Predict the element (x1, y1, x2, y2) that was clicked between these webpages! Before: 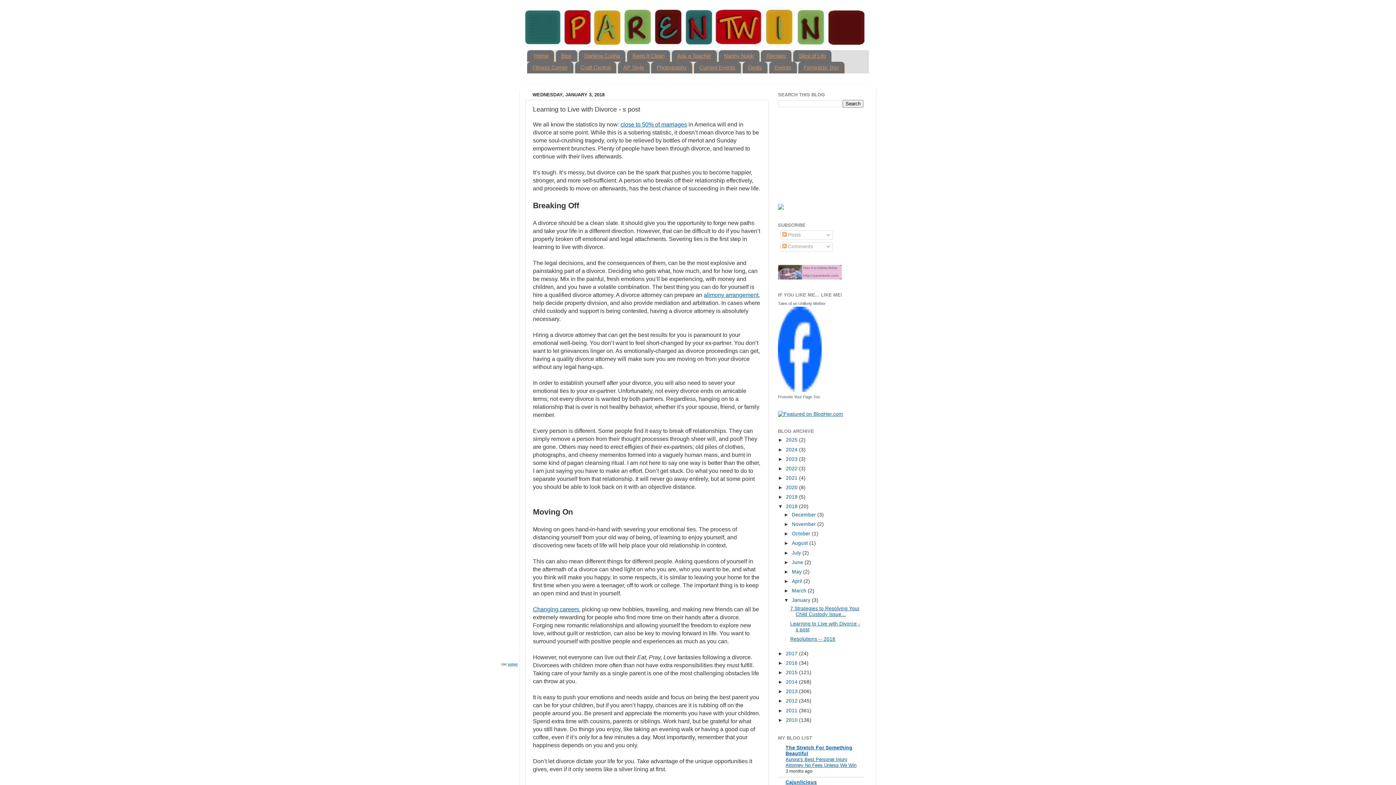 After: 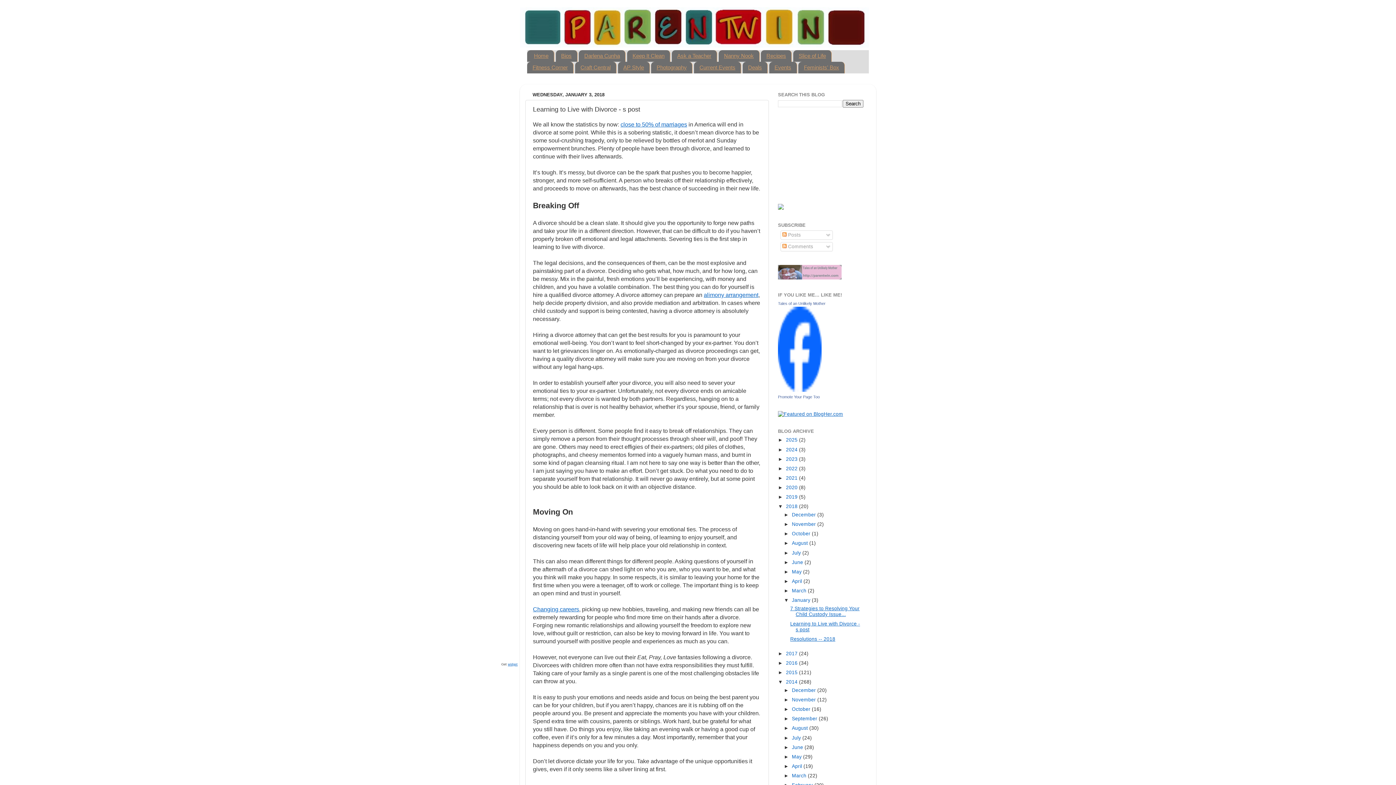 Action: bbox: (778, 679, 786, 685) label: ►  